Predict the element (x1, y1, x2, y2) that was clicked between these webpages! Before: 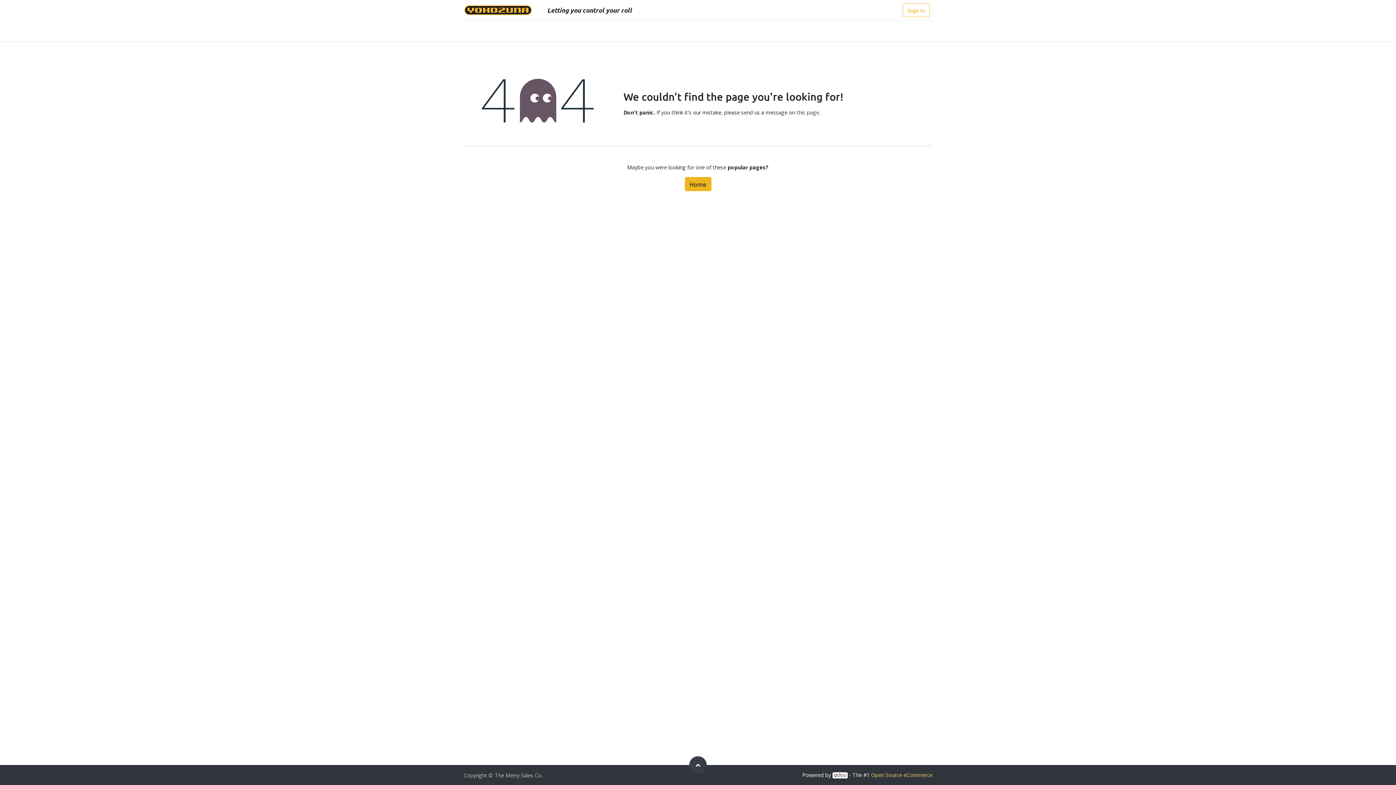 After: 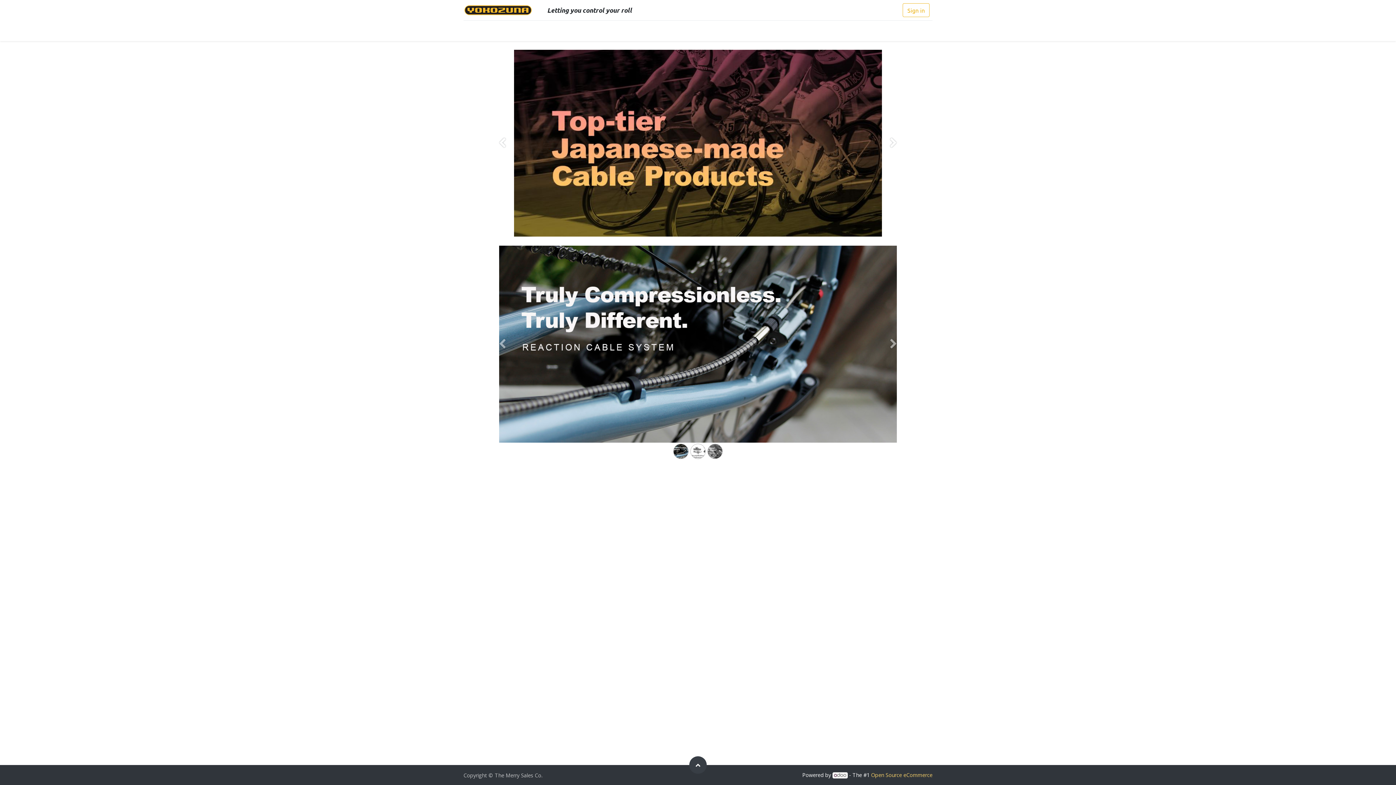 Action: bbox: (463, 2, 532, 17)